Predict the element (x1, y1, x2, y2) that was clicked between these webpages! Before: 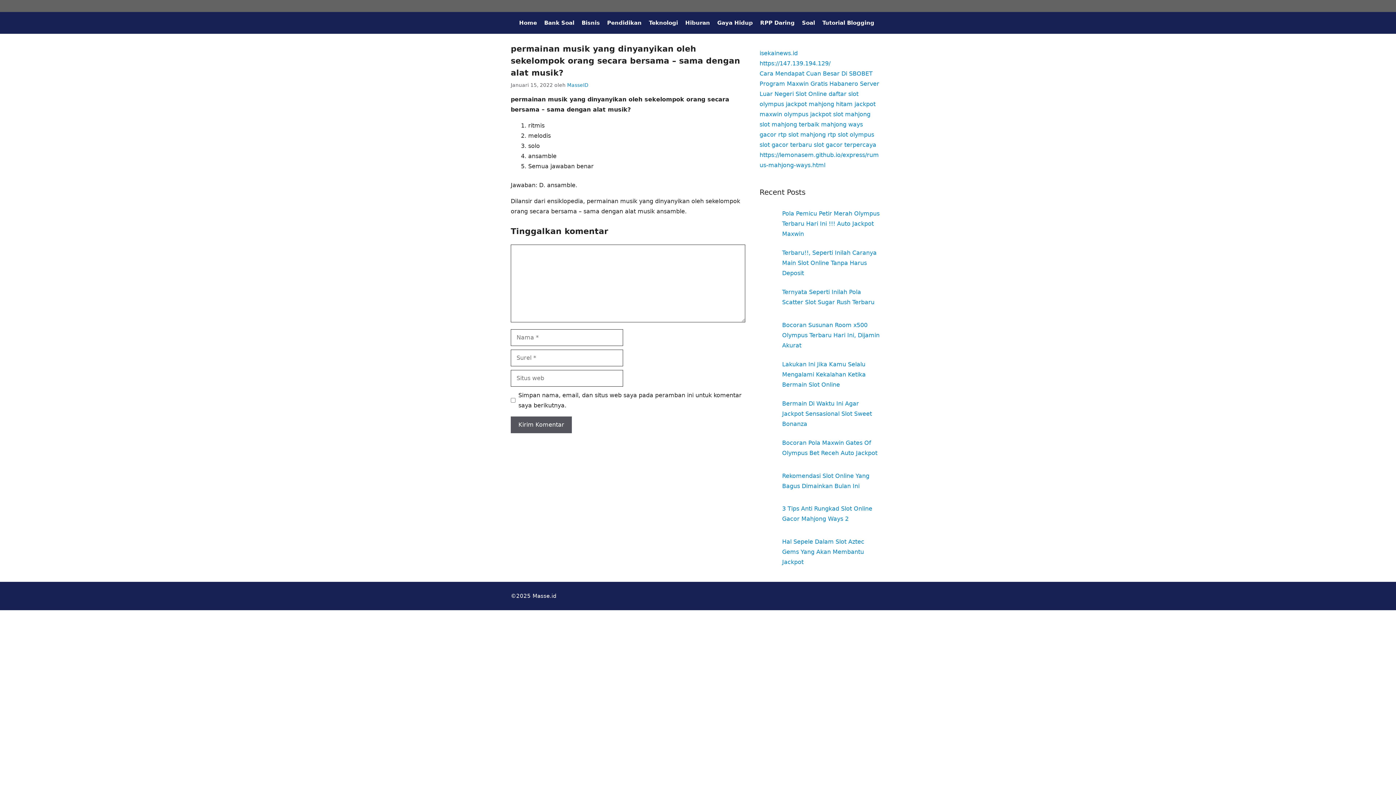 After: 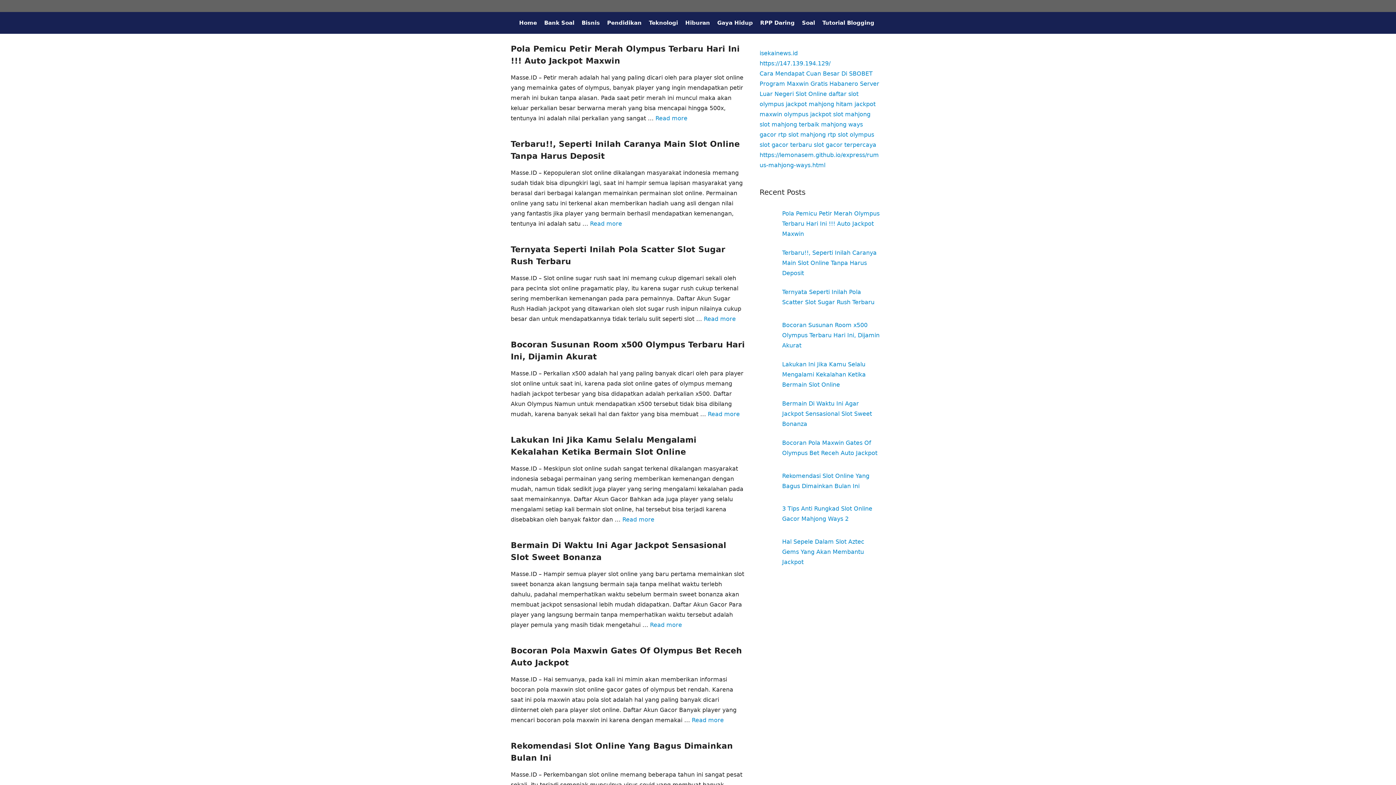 Action: label: MasseID bbox: (567, 82, 588, 87)